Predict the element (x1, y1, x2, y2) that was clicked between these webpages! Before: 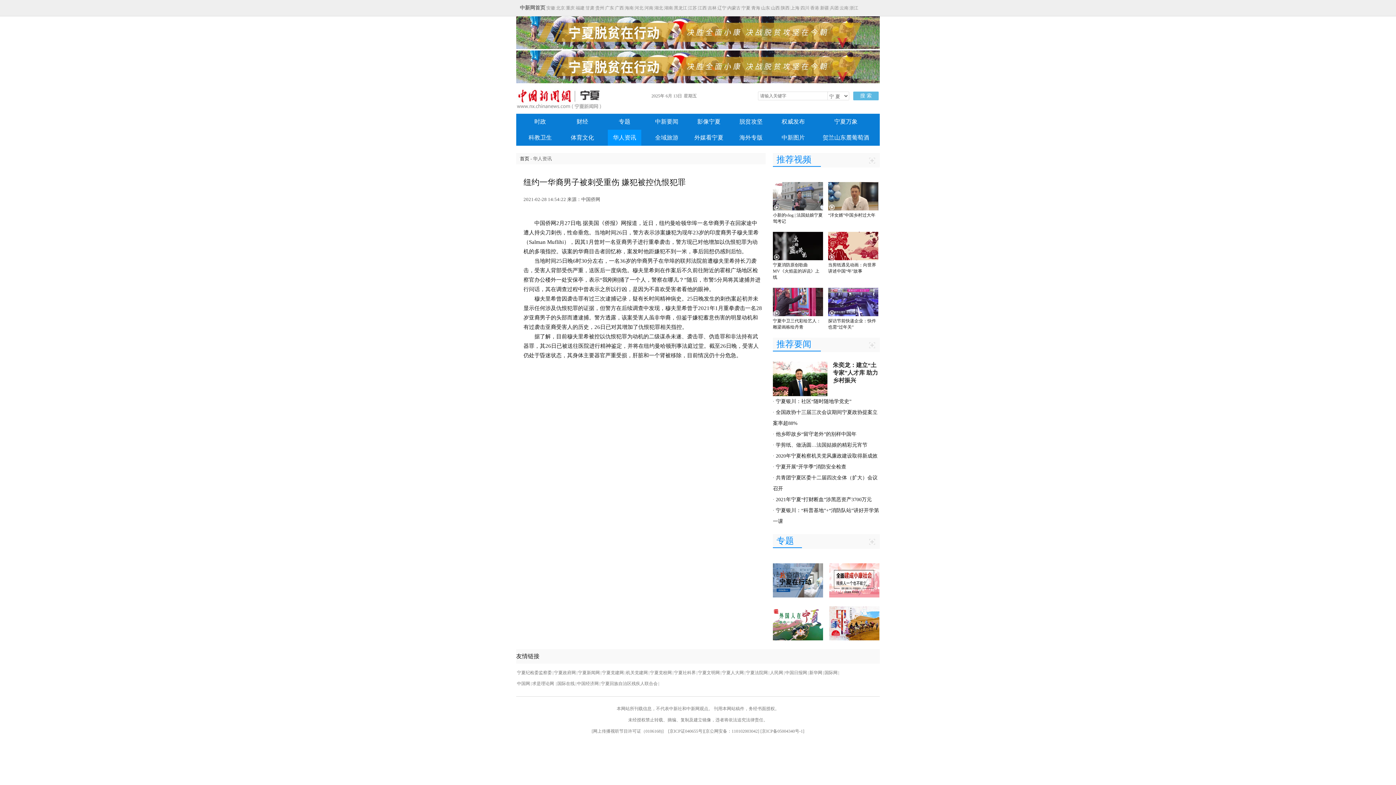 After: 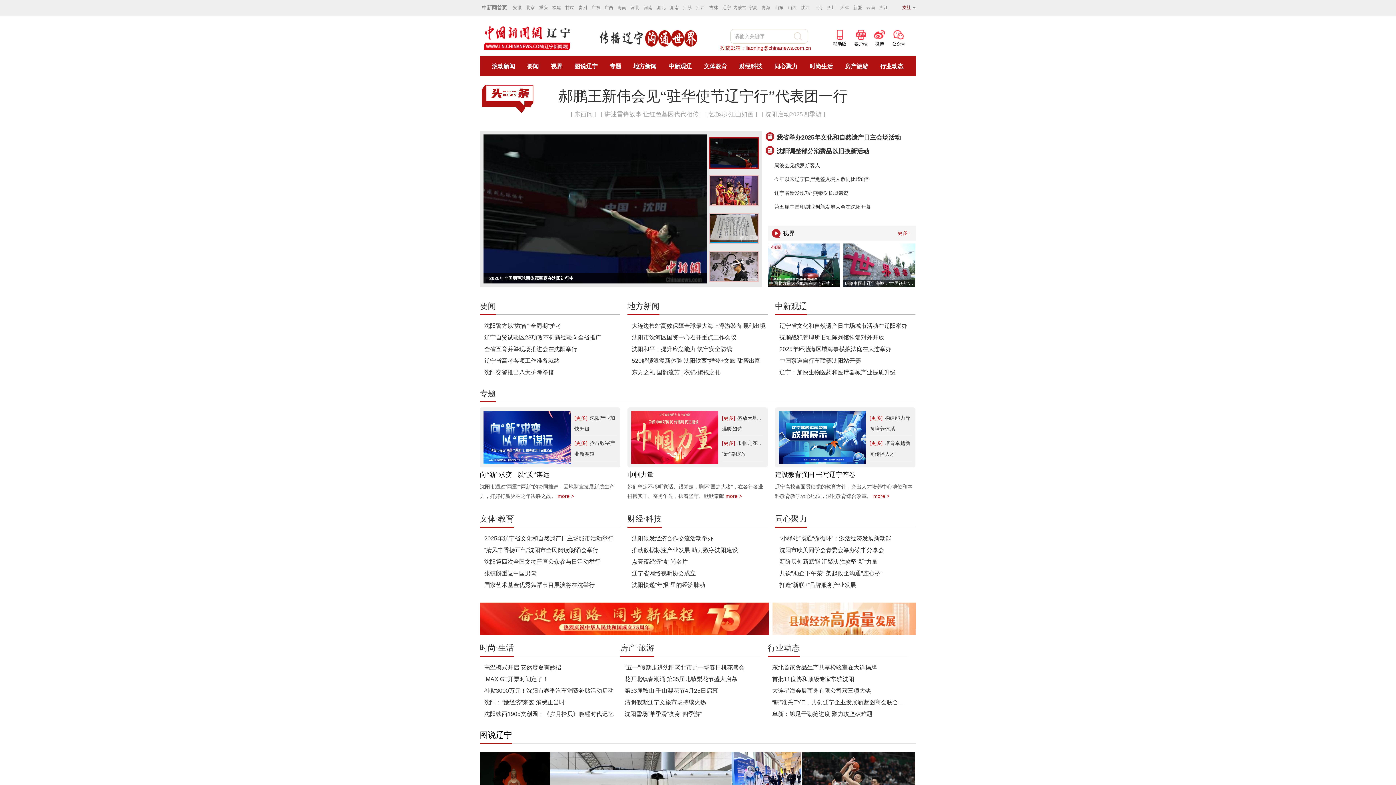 Action: bbox: (717, 5, 726, 10) label: 辽宁